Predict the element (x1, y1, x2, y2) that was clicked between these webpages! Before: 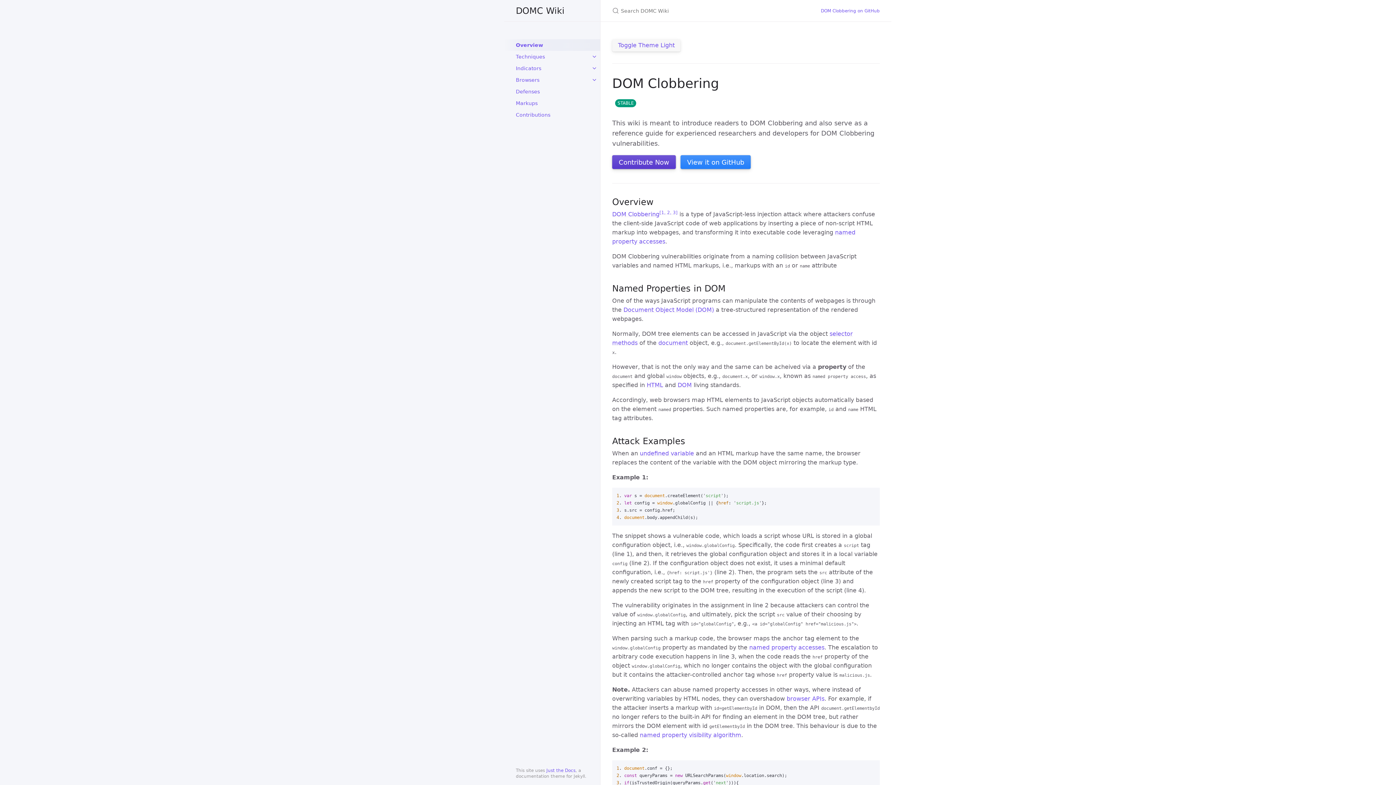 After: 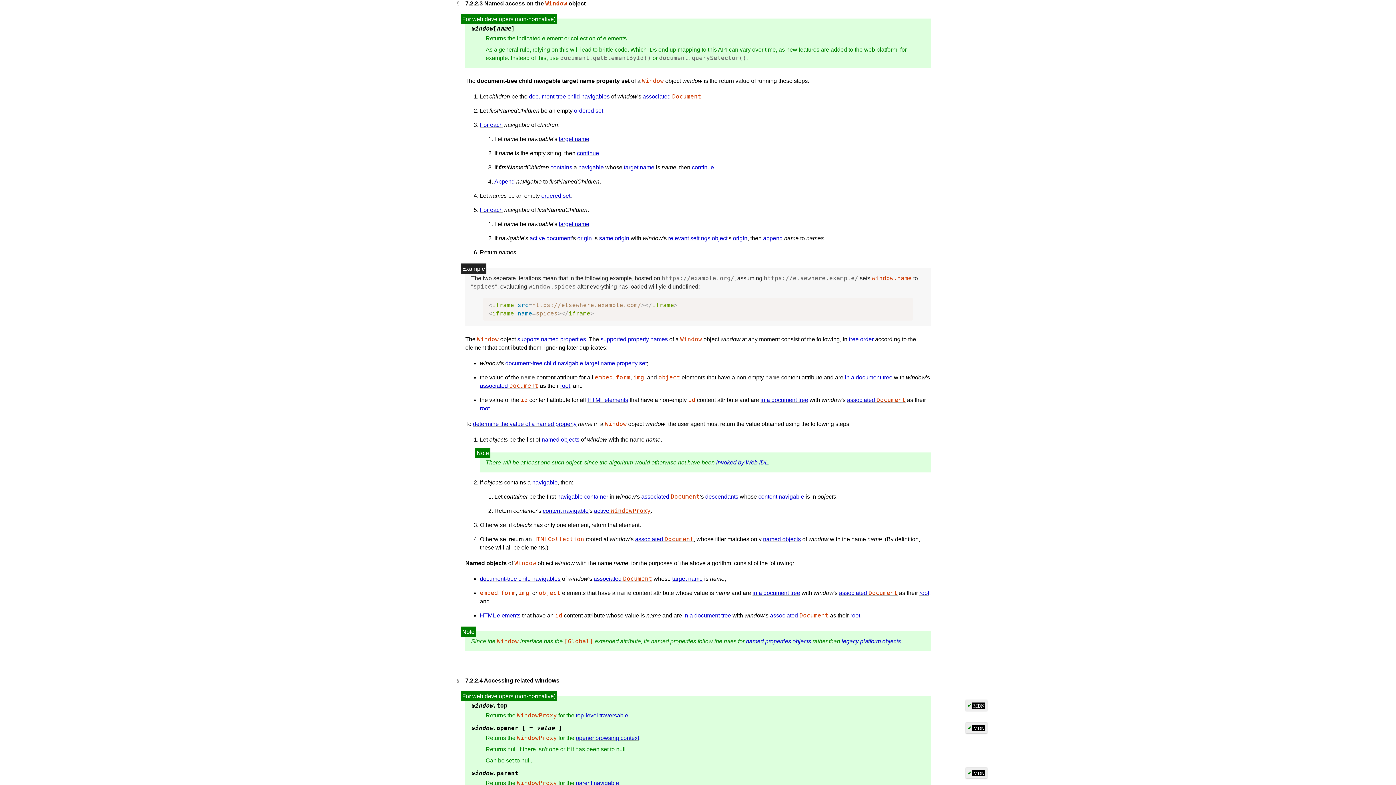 Action: label: named property accesses bbox: (749, 644, 824, 651)